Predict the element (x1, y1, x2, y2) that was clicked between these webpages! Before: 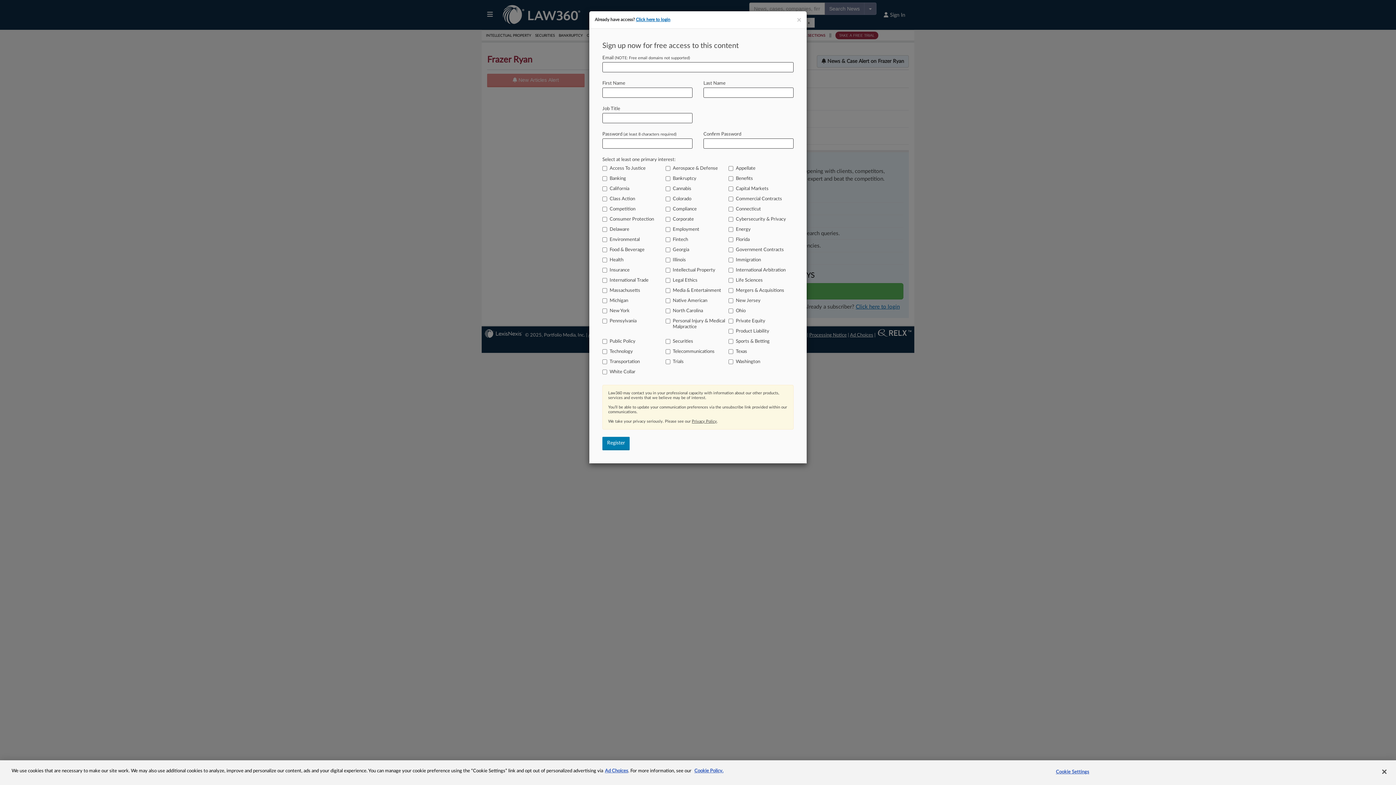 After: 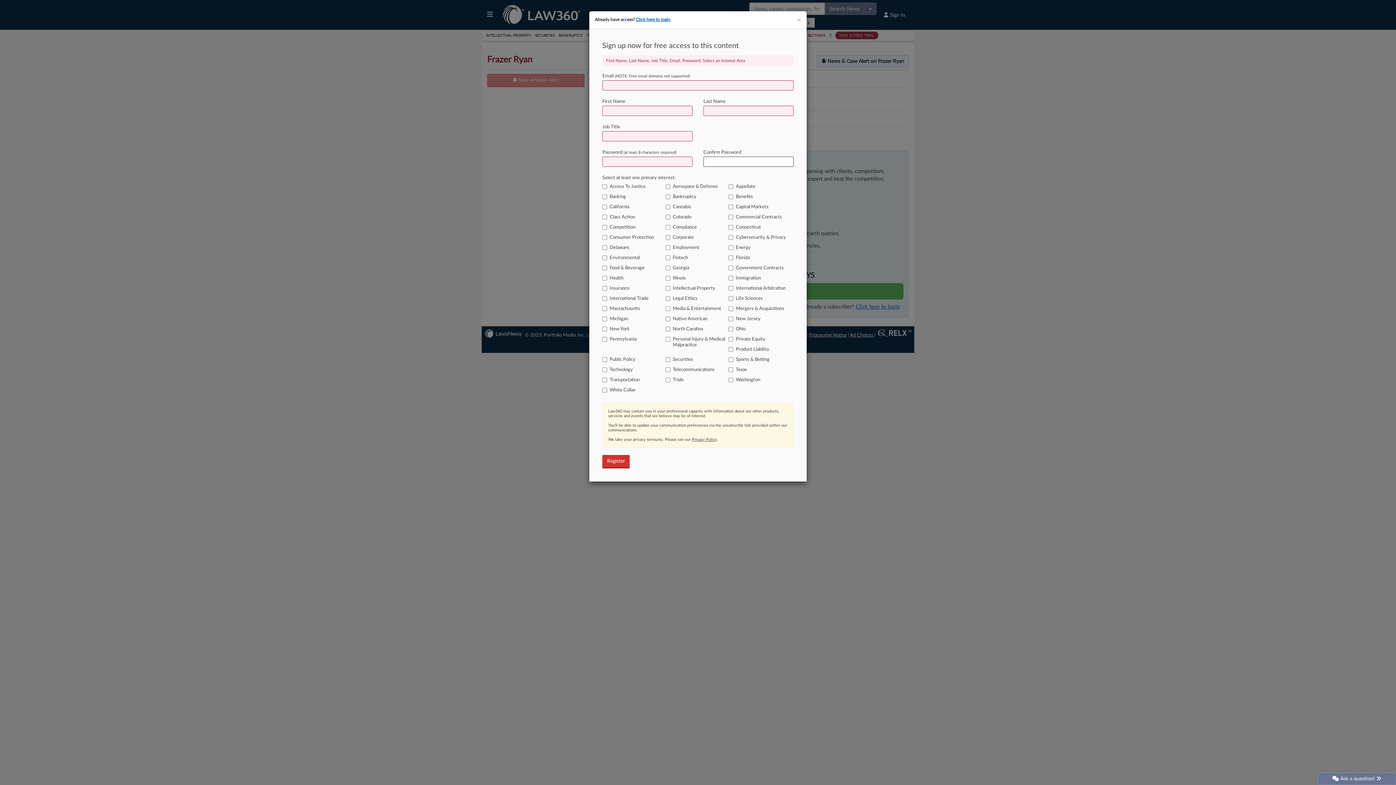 Action: bbox: (602, 437, 629, 450) label: Register